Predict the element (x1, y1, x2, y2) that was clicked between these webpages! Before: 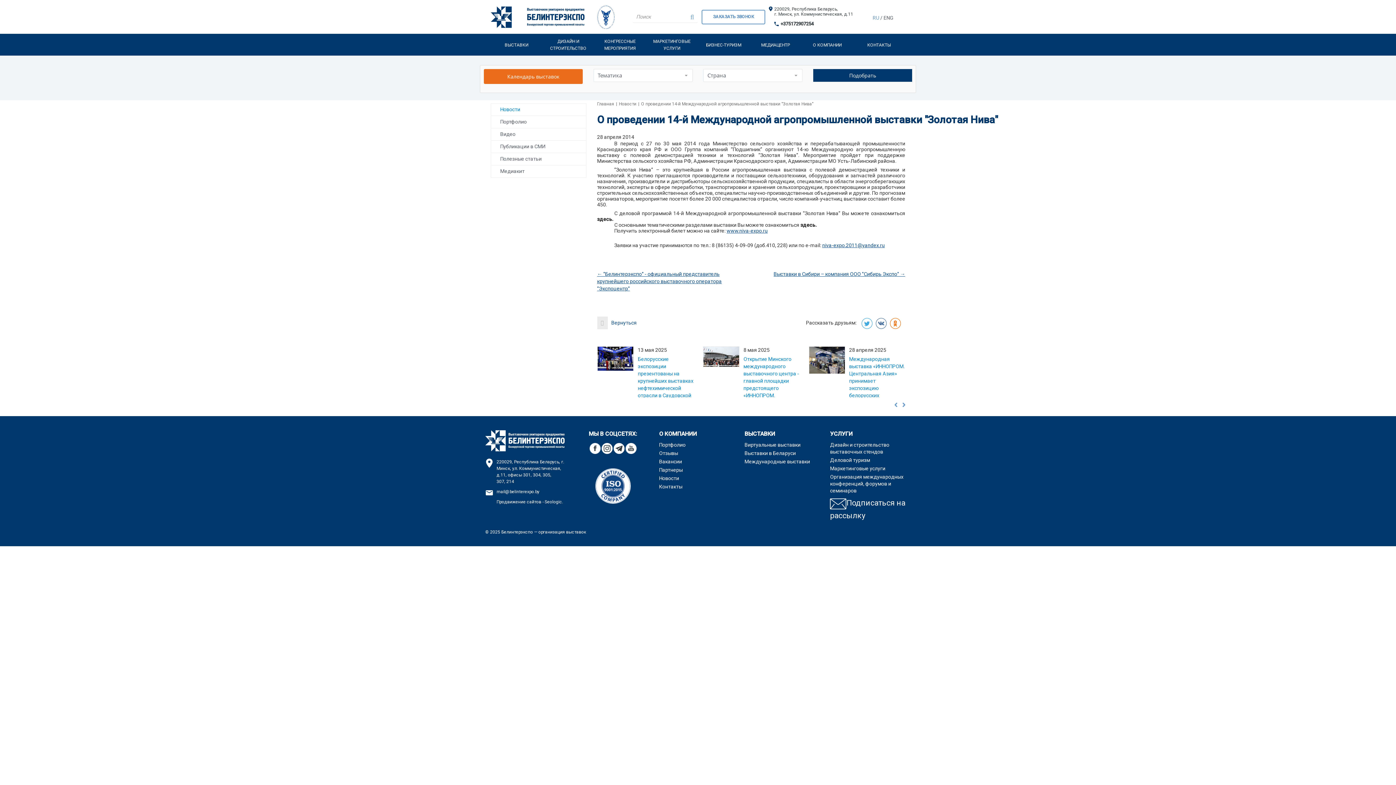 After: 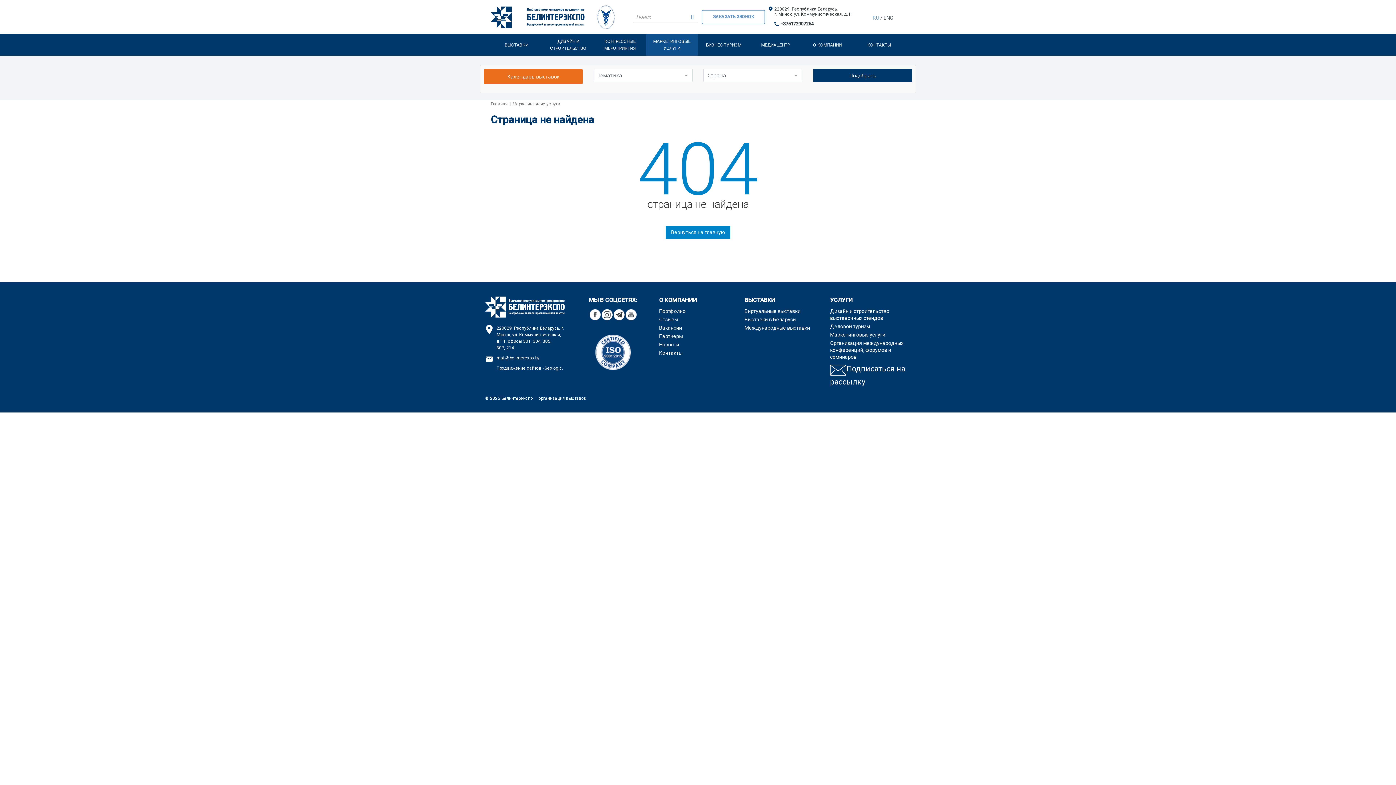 Action: label: Маркетинговые услуги bbox: (830, 465, 885, 471)